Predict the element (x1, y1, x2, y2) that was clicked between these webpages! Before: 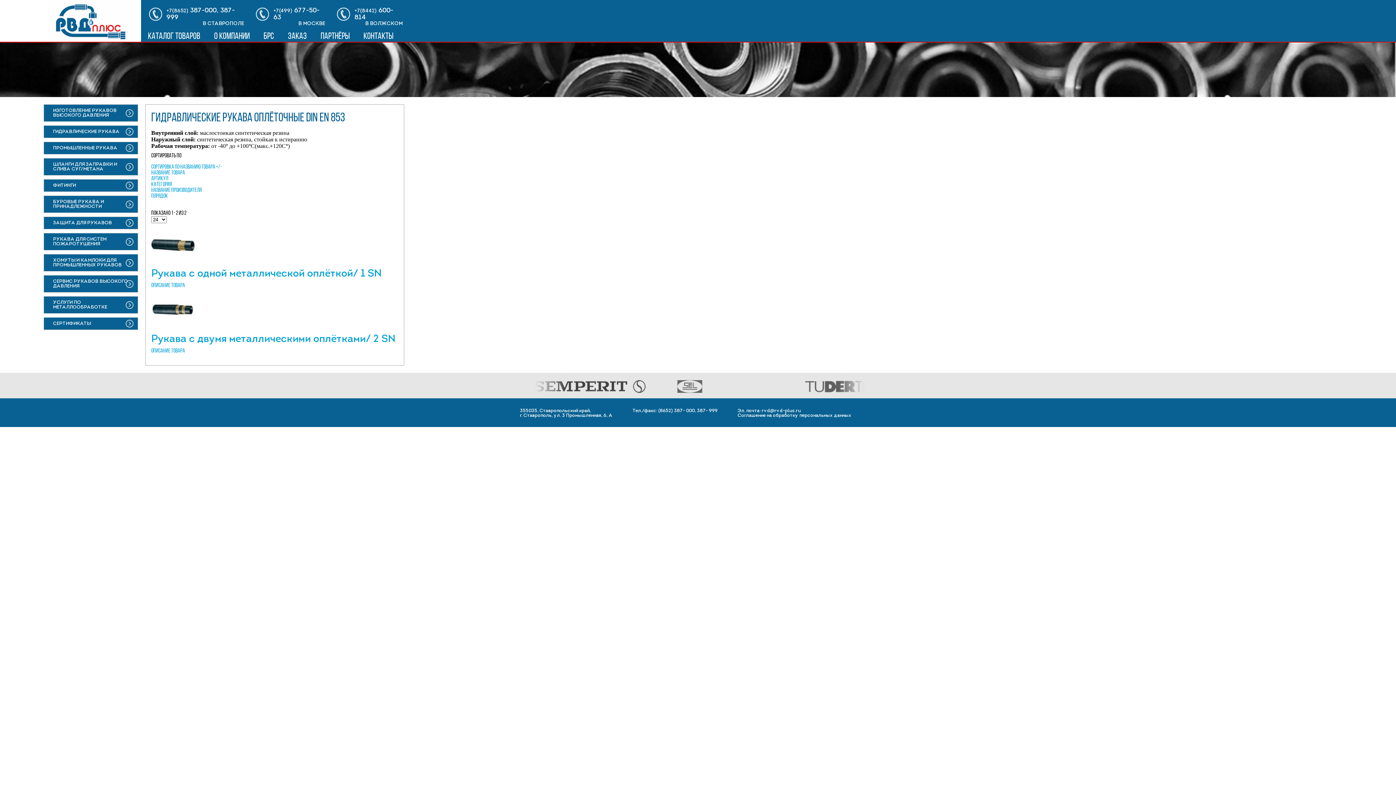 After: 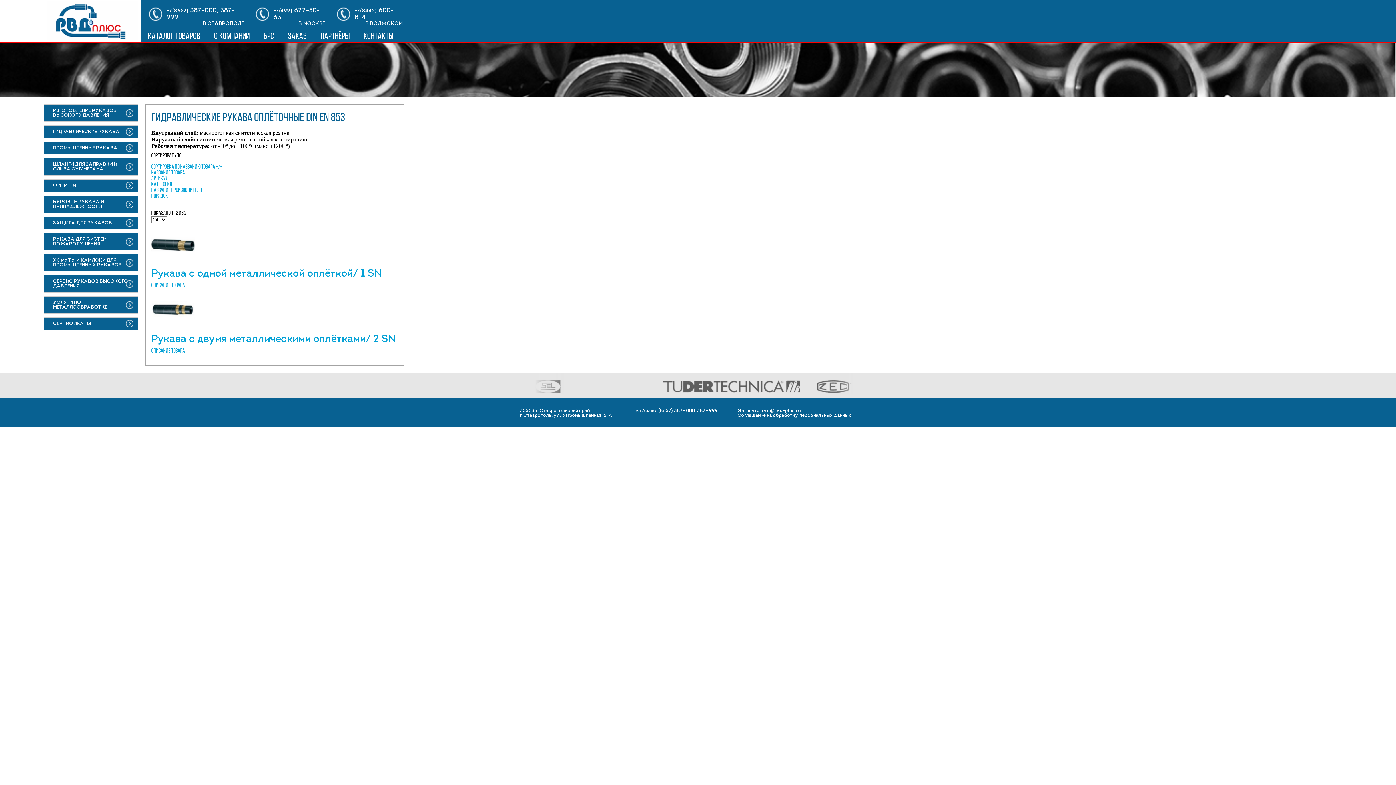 Action: bbox: (737, 413, 851, 418) label: Соглашение на обработку персональных данных